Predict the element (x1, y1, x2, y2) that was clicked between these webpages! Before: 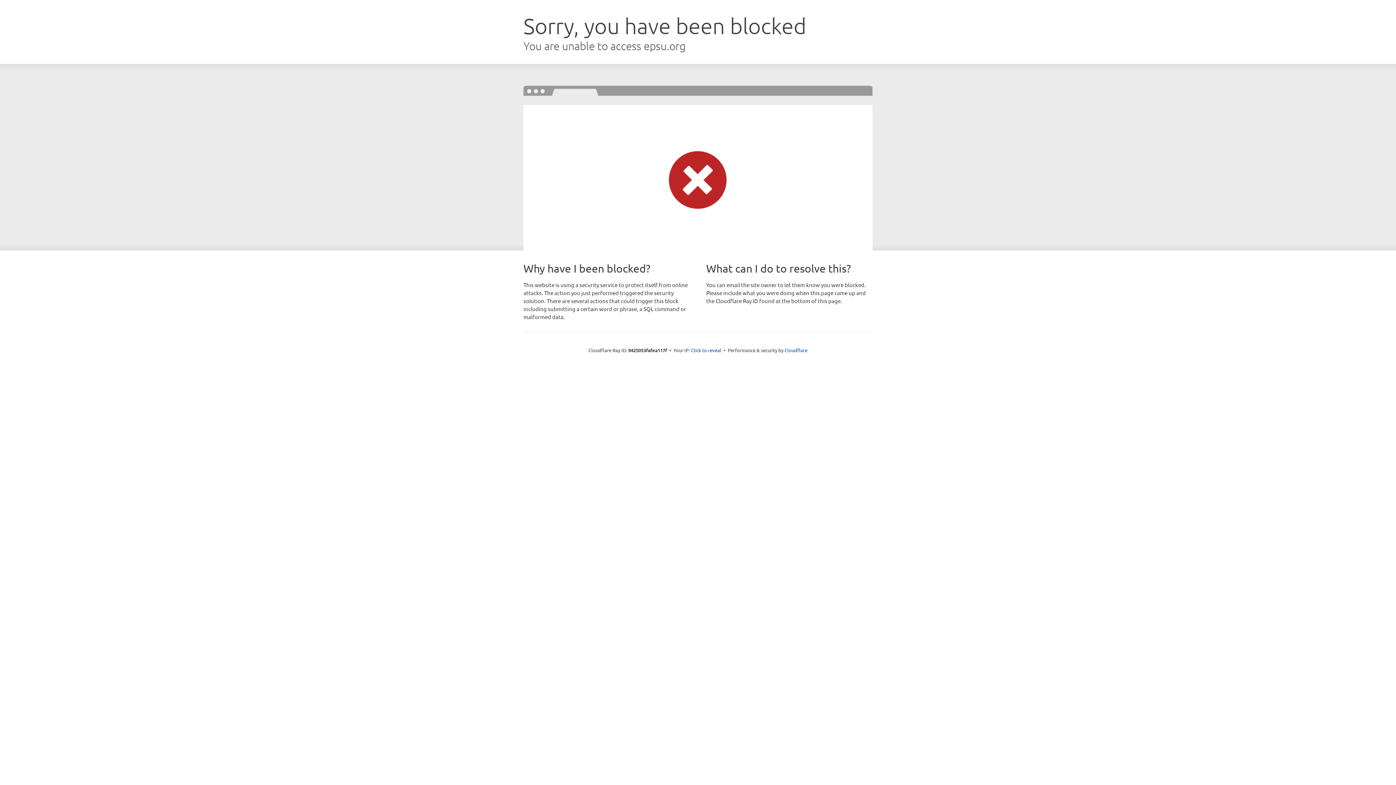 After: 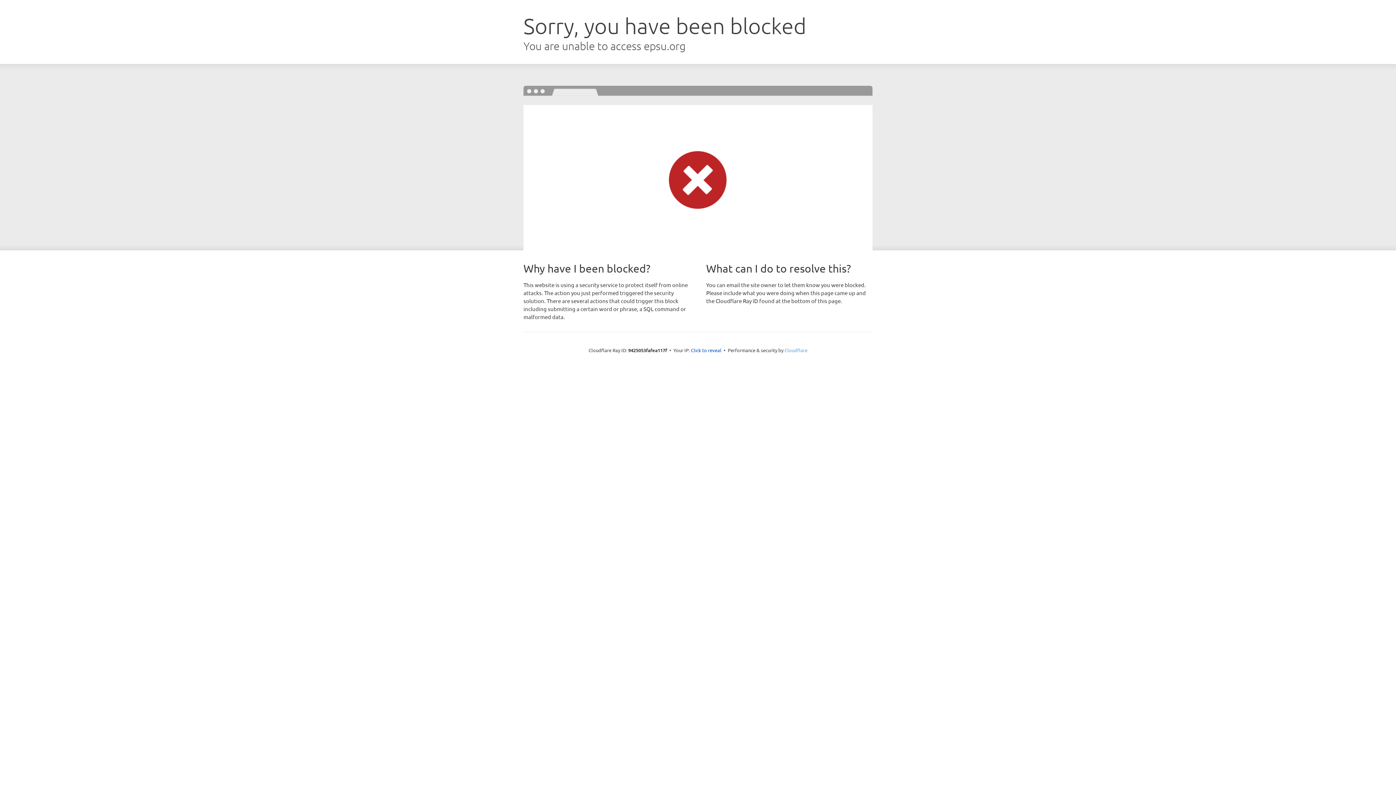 Action: bbox: (784, 347, 807, 353) label: Cloudflare